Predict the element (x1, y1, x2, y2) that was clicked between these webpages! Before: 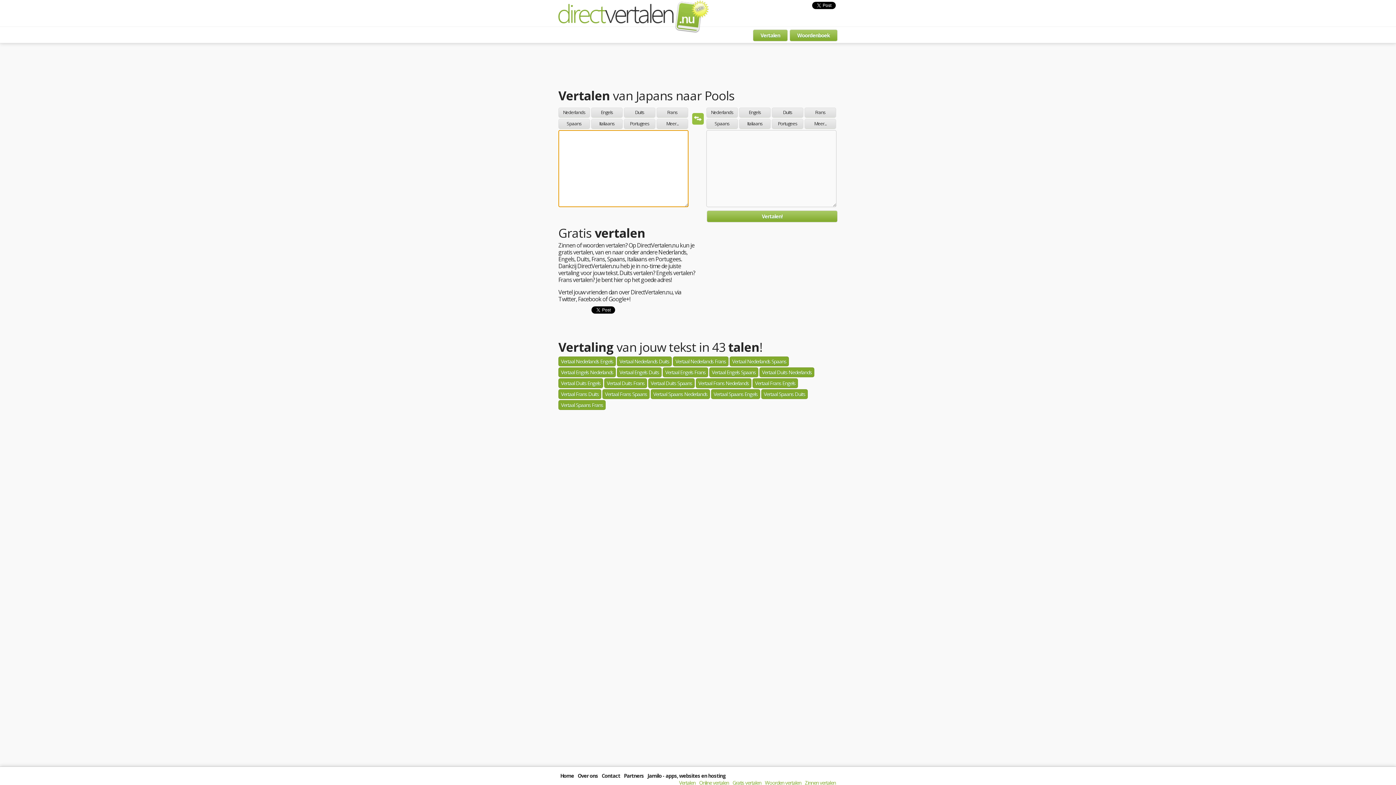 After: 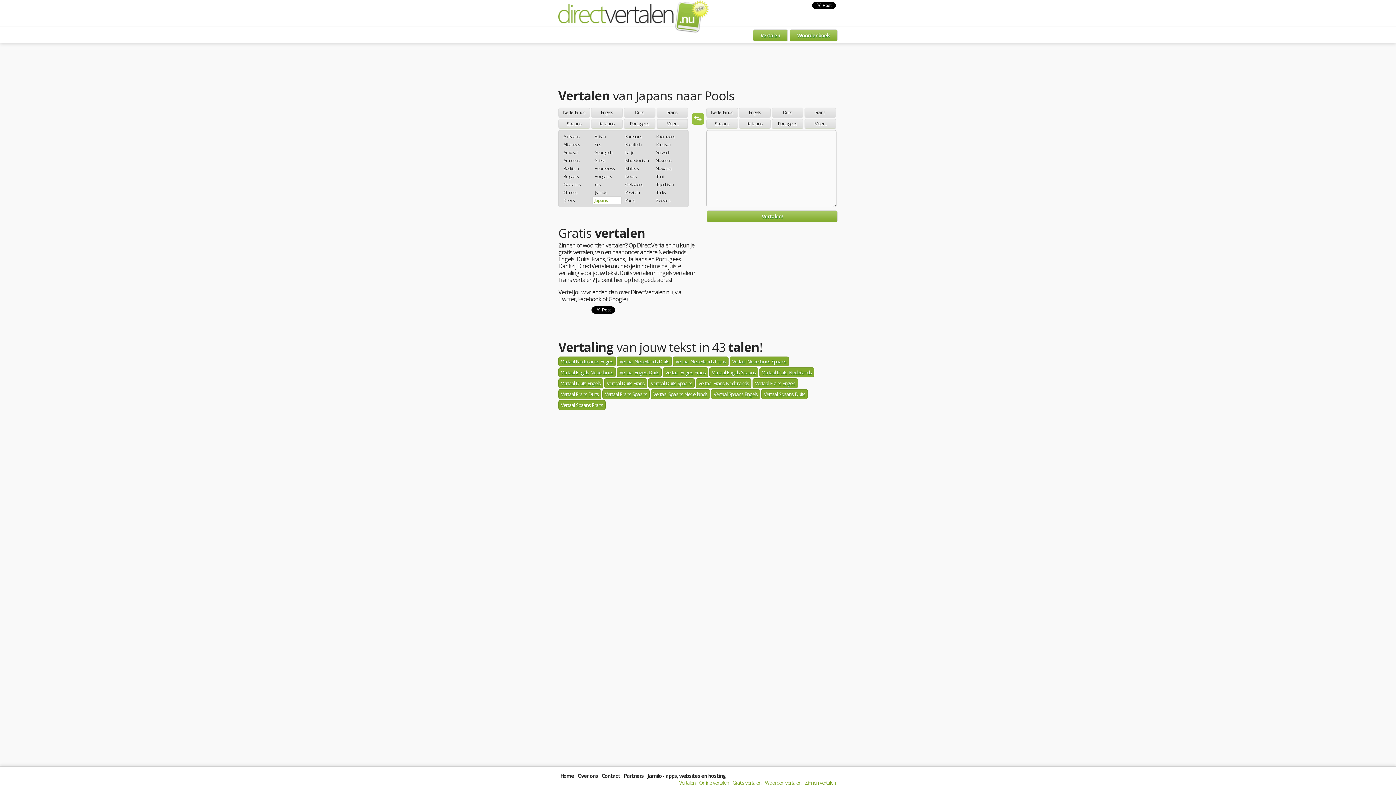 Action: label: Meer... bbox: (656, 118, 688, 129)